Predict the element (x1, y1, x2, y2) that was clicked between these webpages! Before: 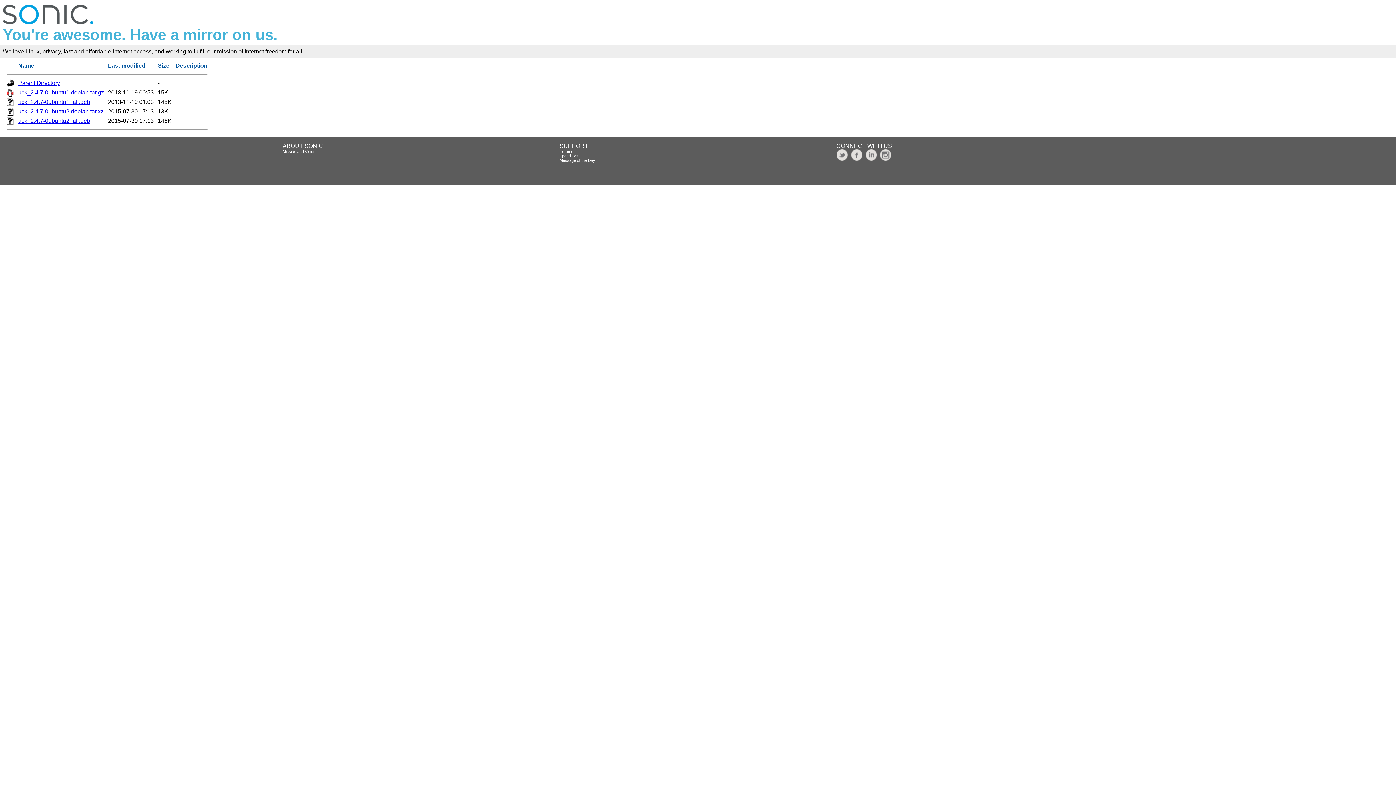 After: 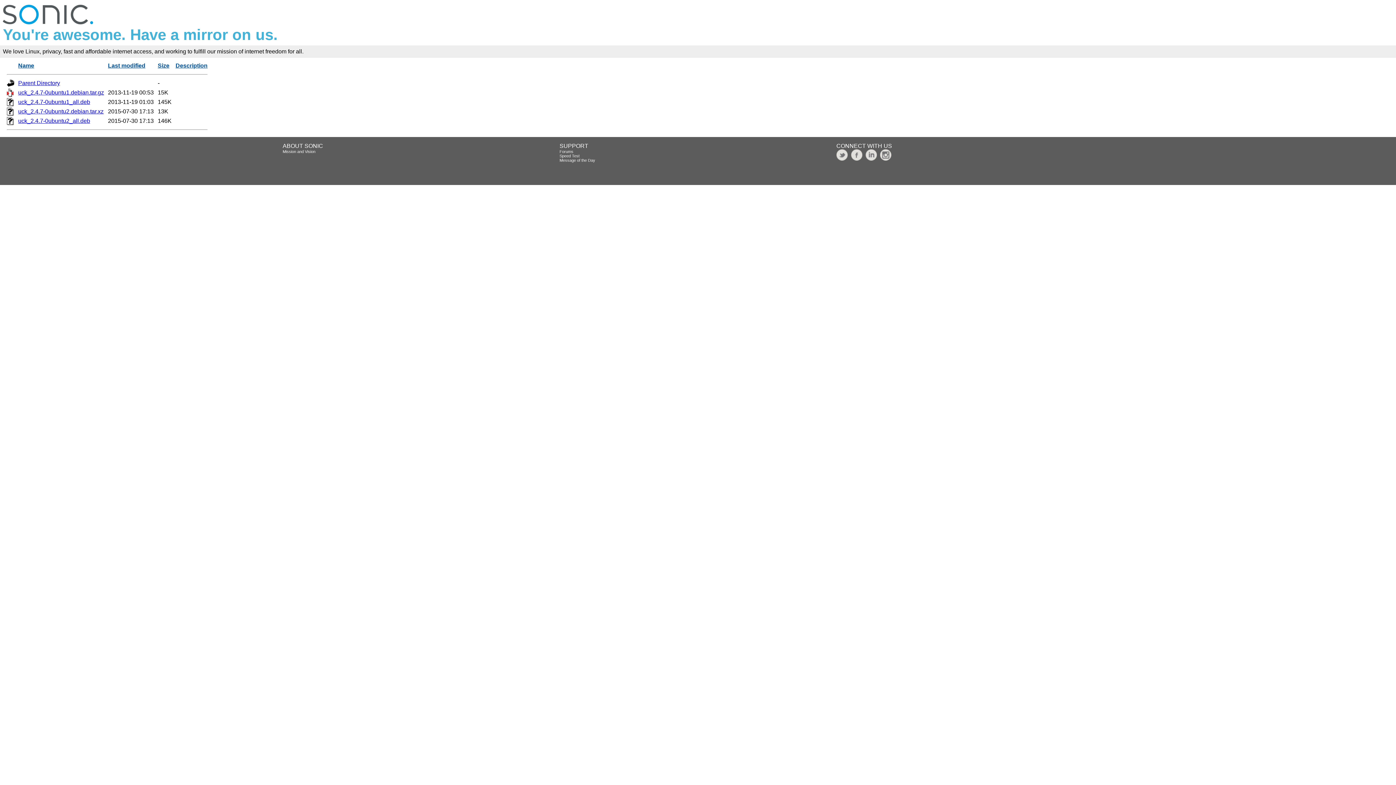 Action: bbox: (2, 21, 93, 27)